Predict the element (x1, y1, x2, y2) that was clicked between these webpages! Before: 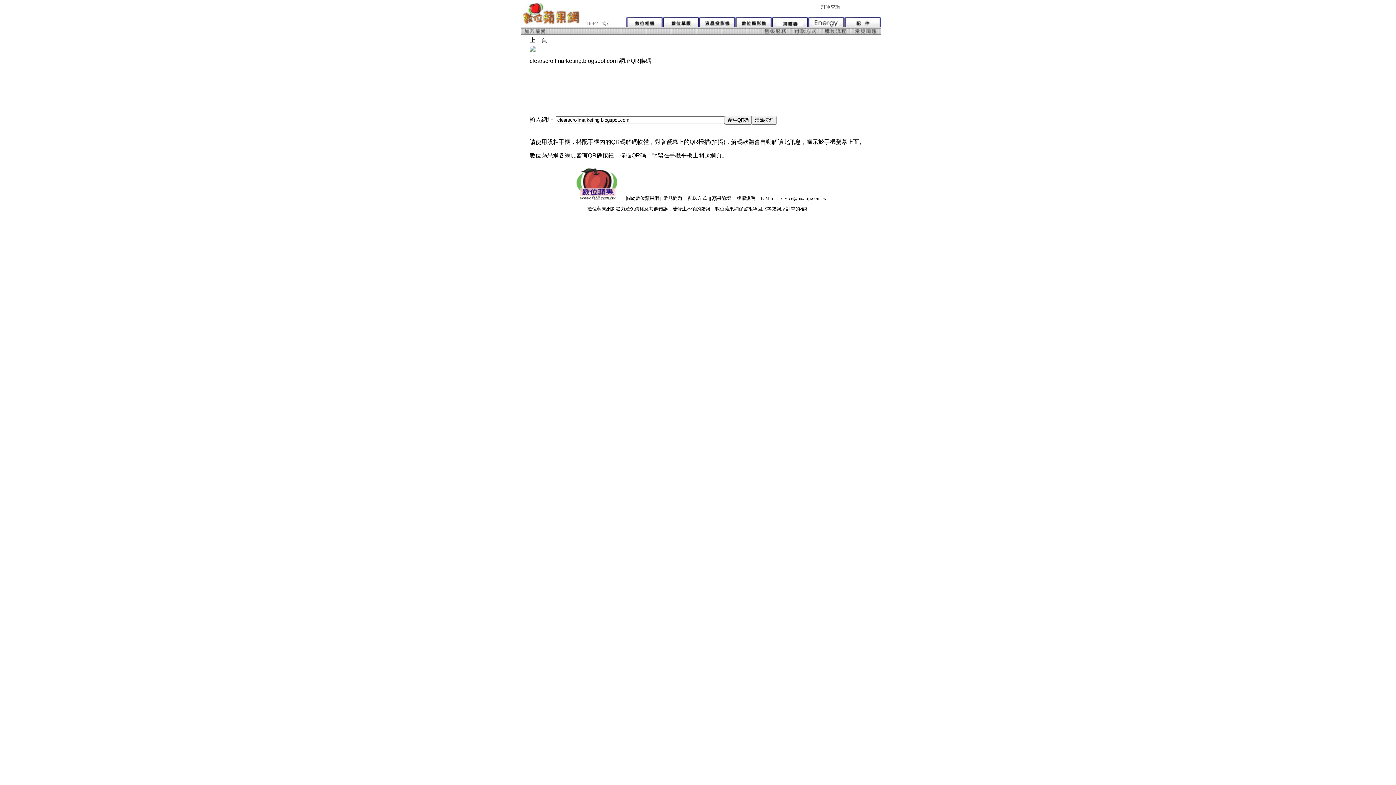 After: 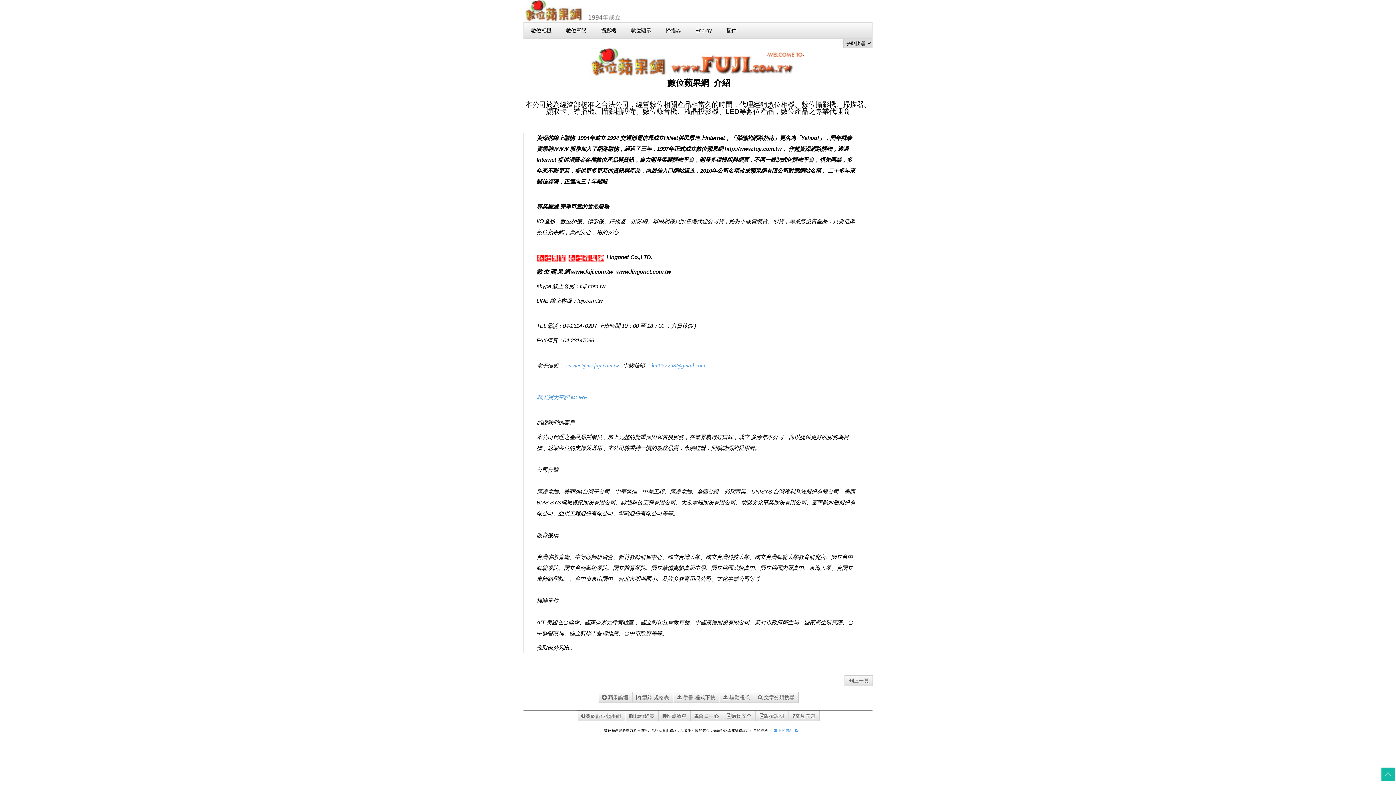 Action: bbox: (626, 195, 659, 201) label: 關於數位蘋果網